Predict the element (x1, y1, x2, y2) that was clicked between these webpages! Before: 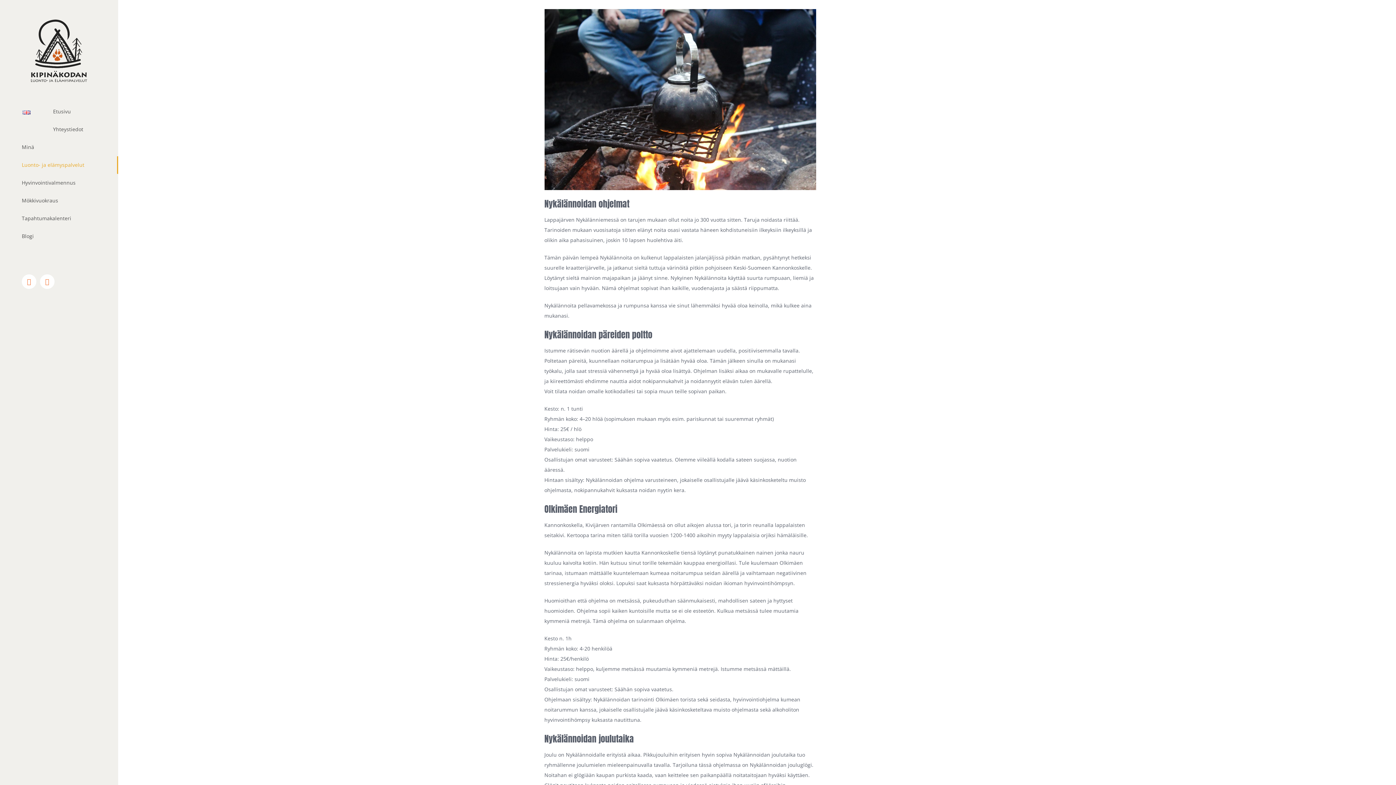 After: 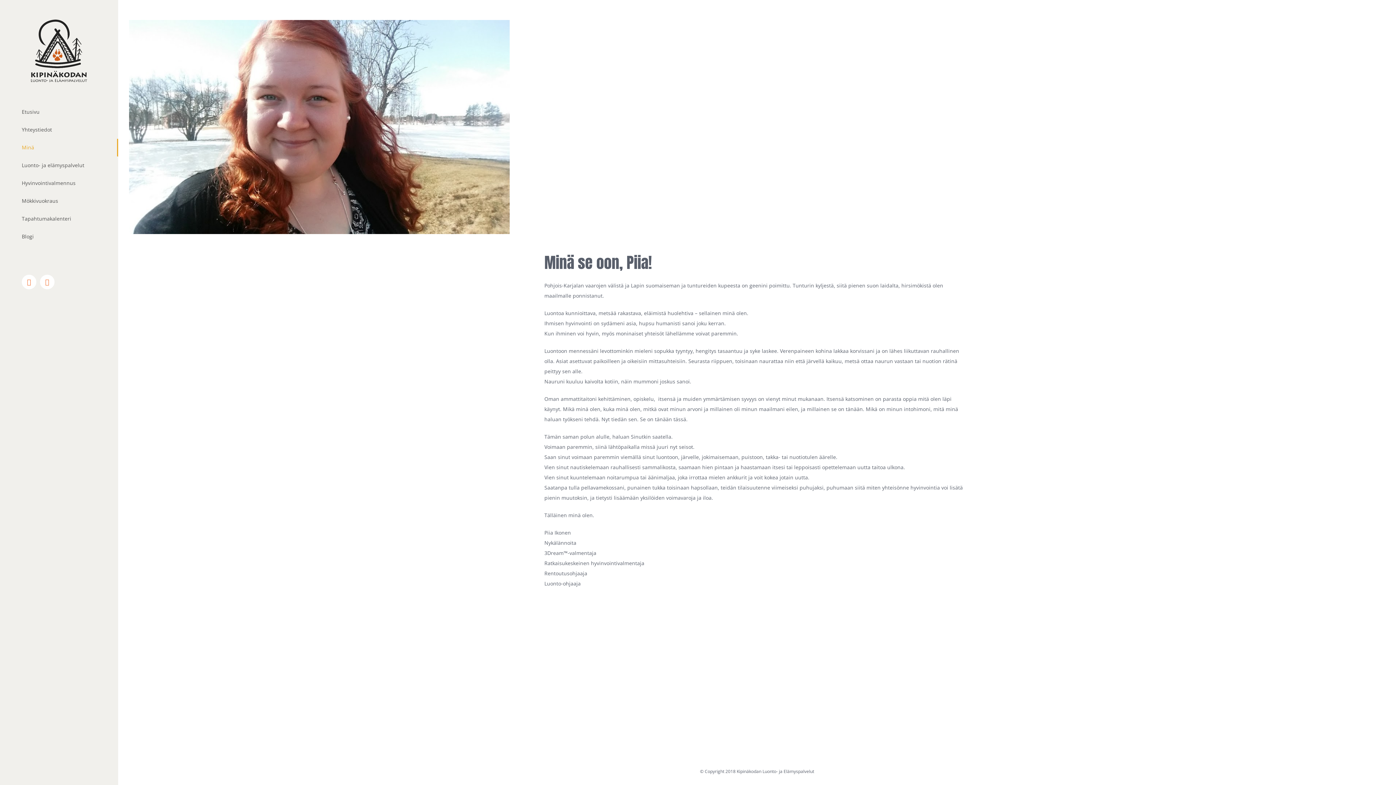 Action: bbox: (0, 138, 118, 156) label: Minä